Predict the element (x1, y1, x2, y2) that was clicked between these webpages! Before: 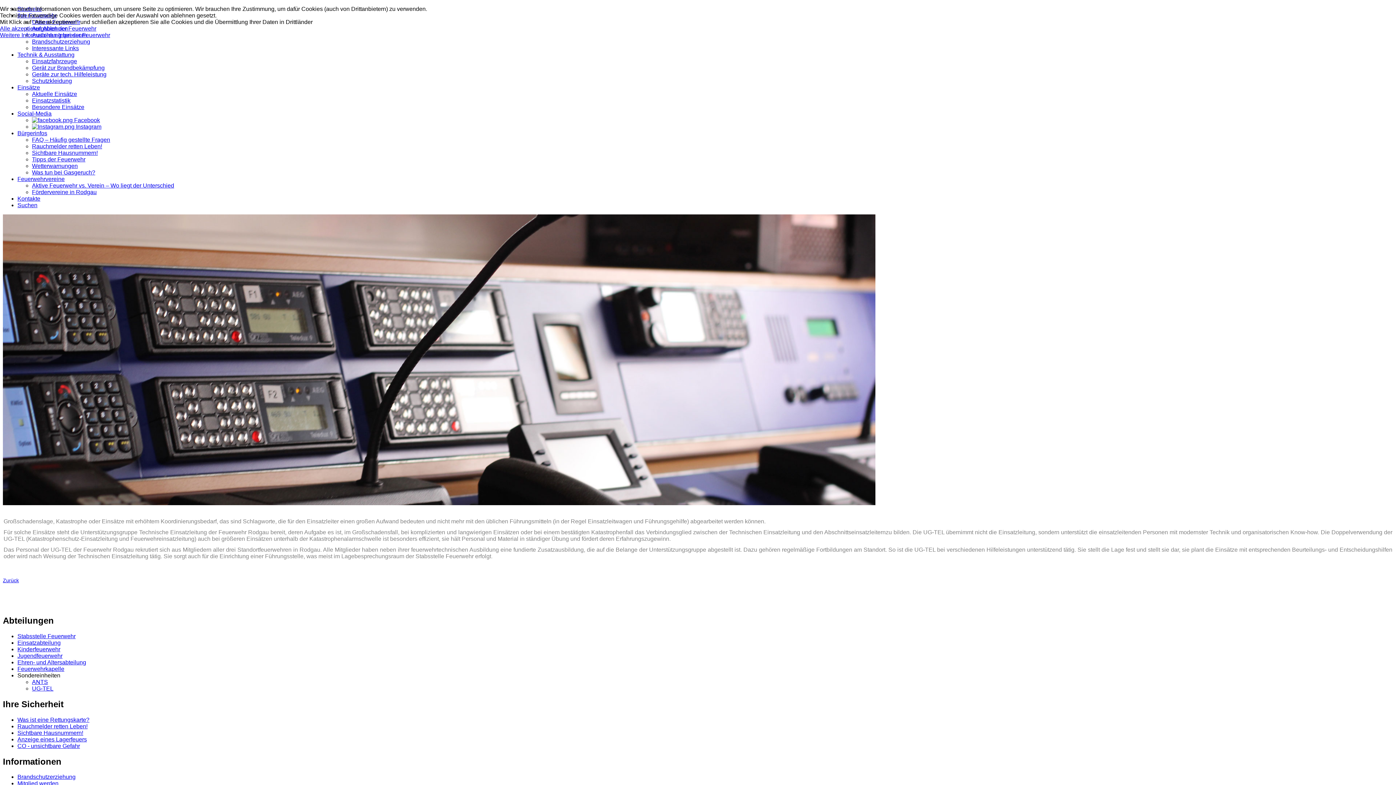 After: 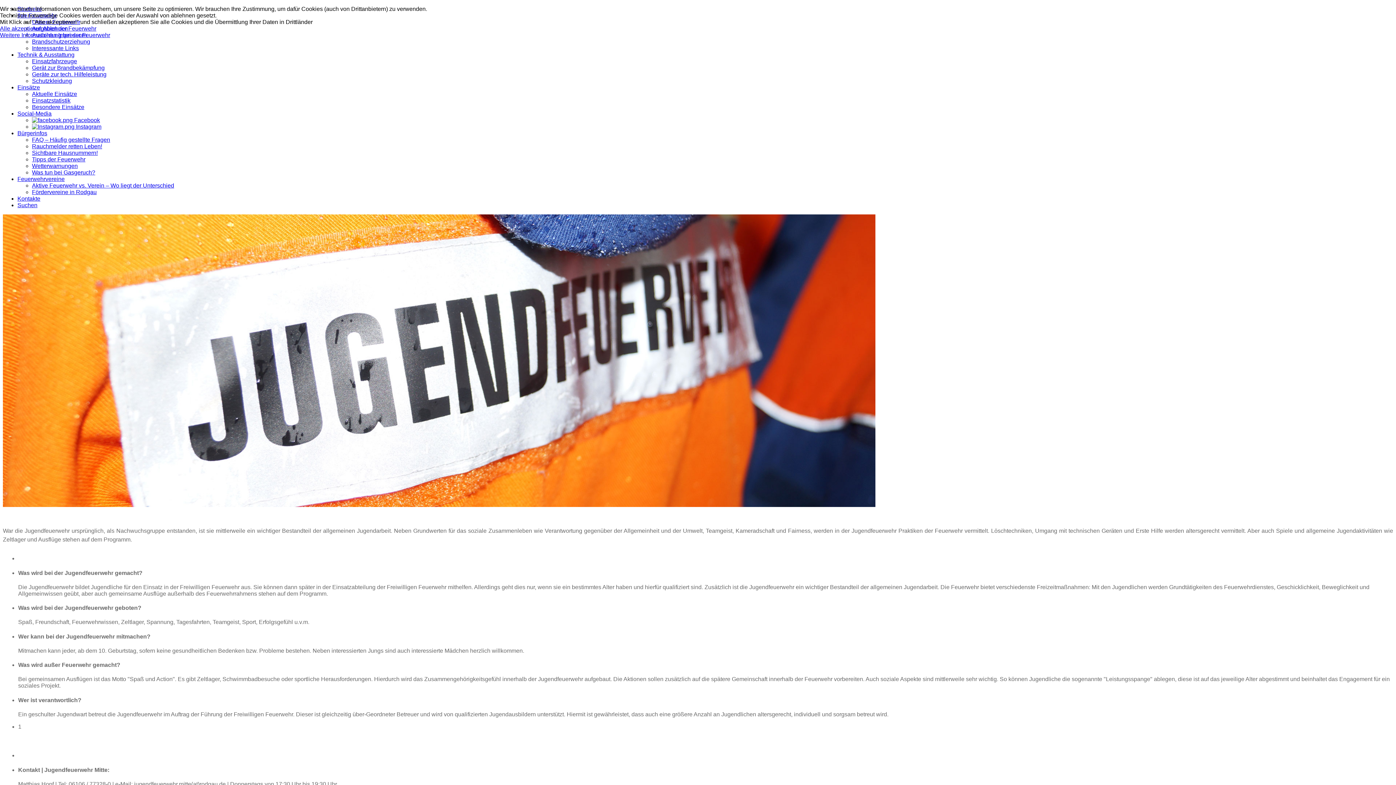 Action: bbox: (17, 653, 62, 659) label: Jugendfeuerwehr